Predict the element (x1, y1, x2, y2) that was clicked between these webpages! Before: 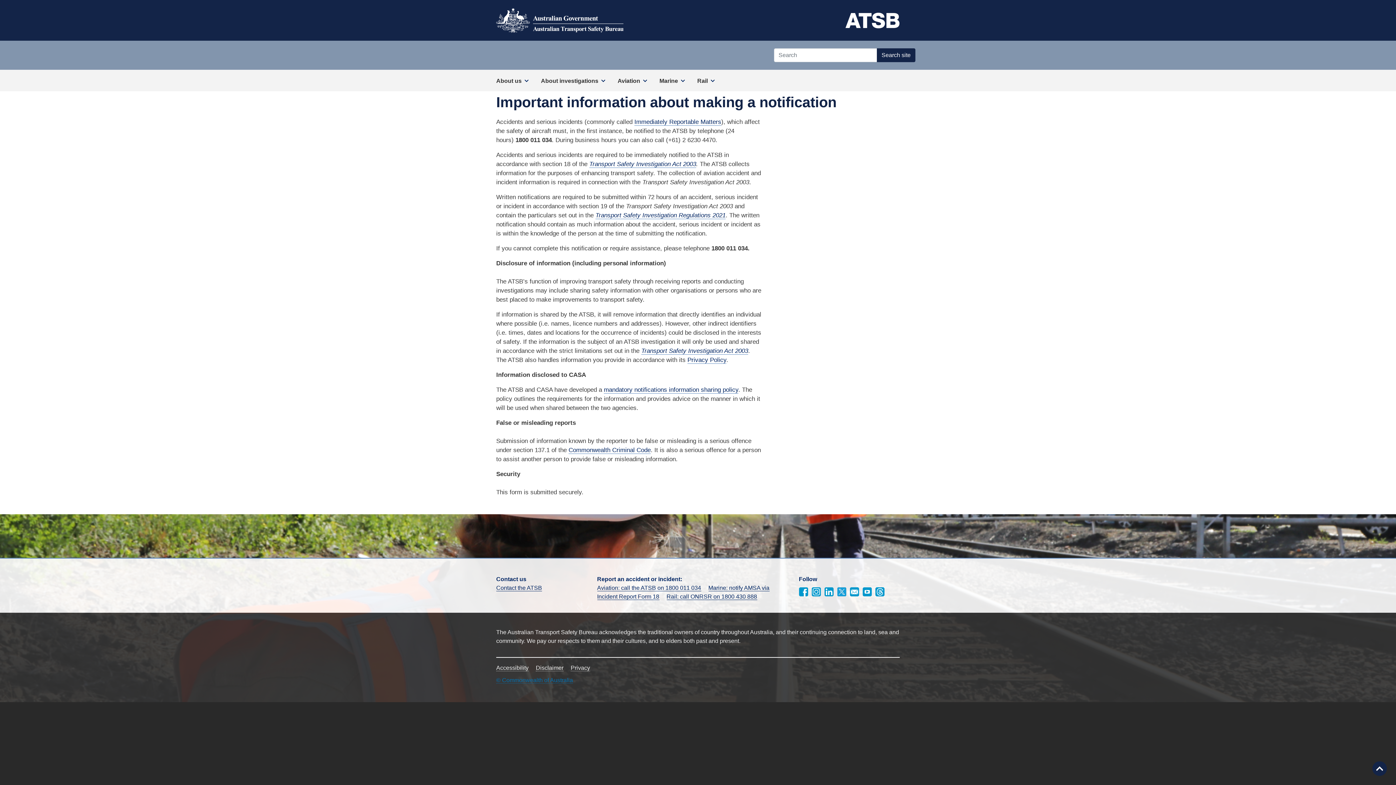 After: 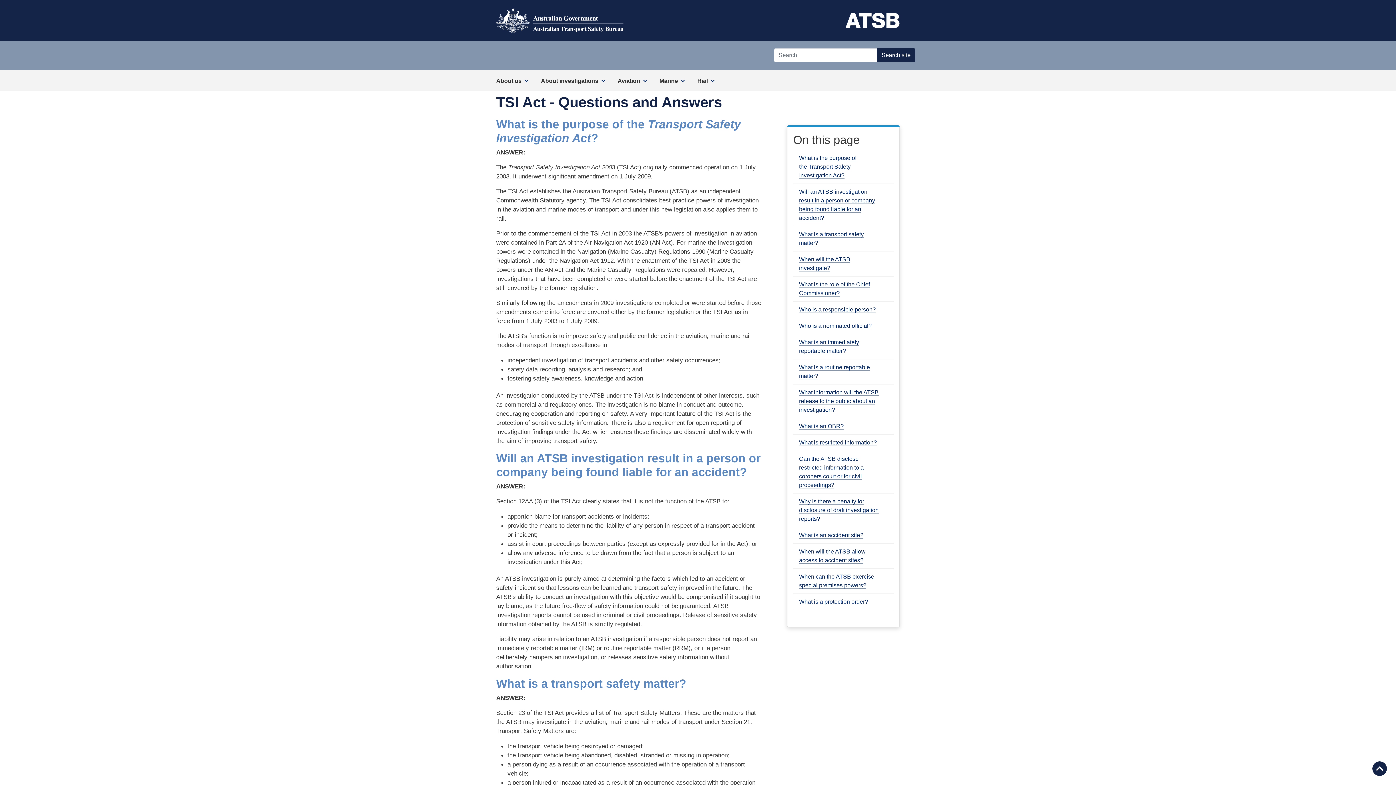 Action: bbox: (634, 118, 721, 125) label: Immediately Reportable Matters